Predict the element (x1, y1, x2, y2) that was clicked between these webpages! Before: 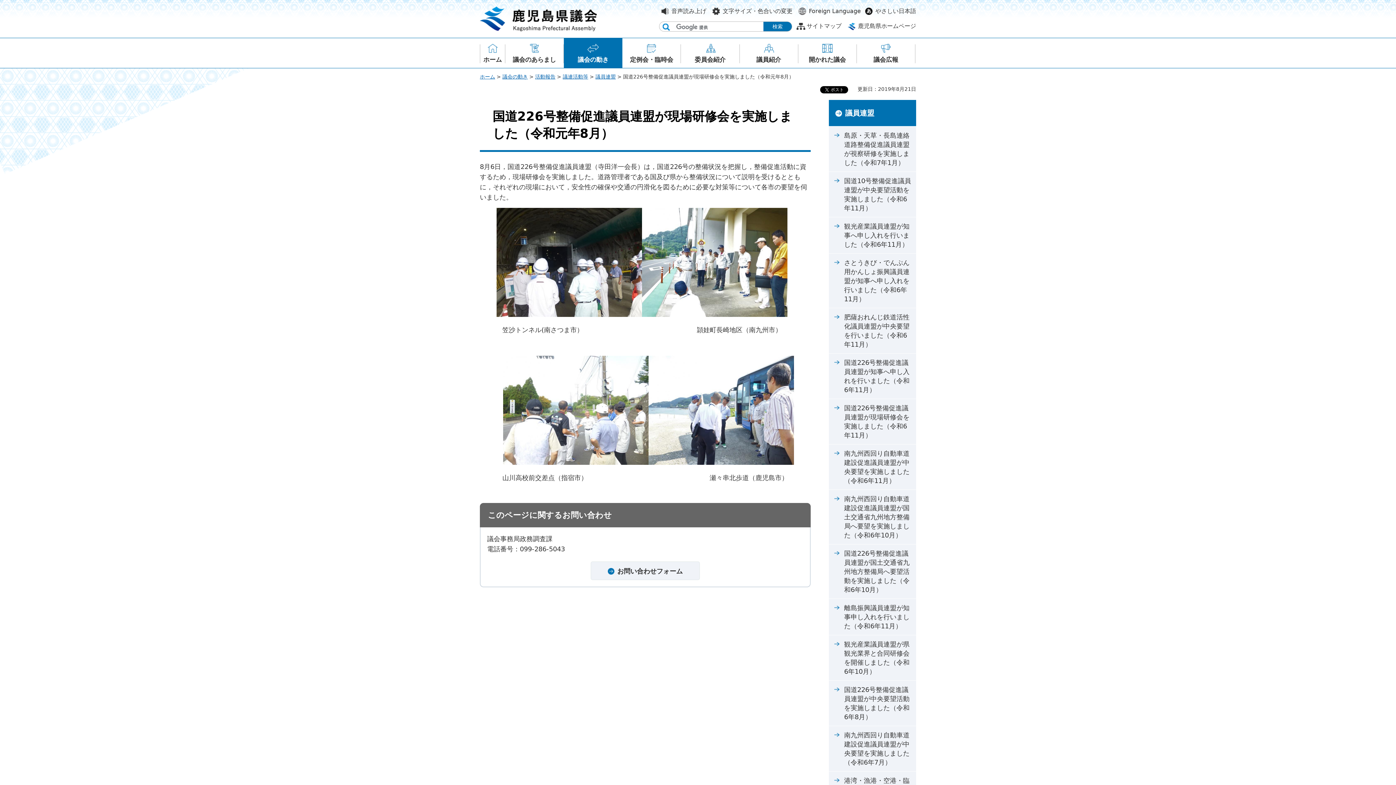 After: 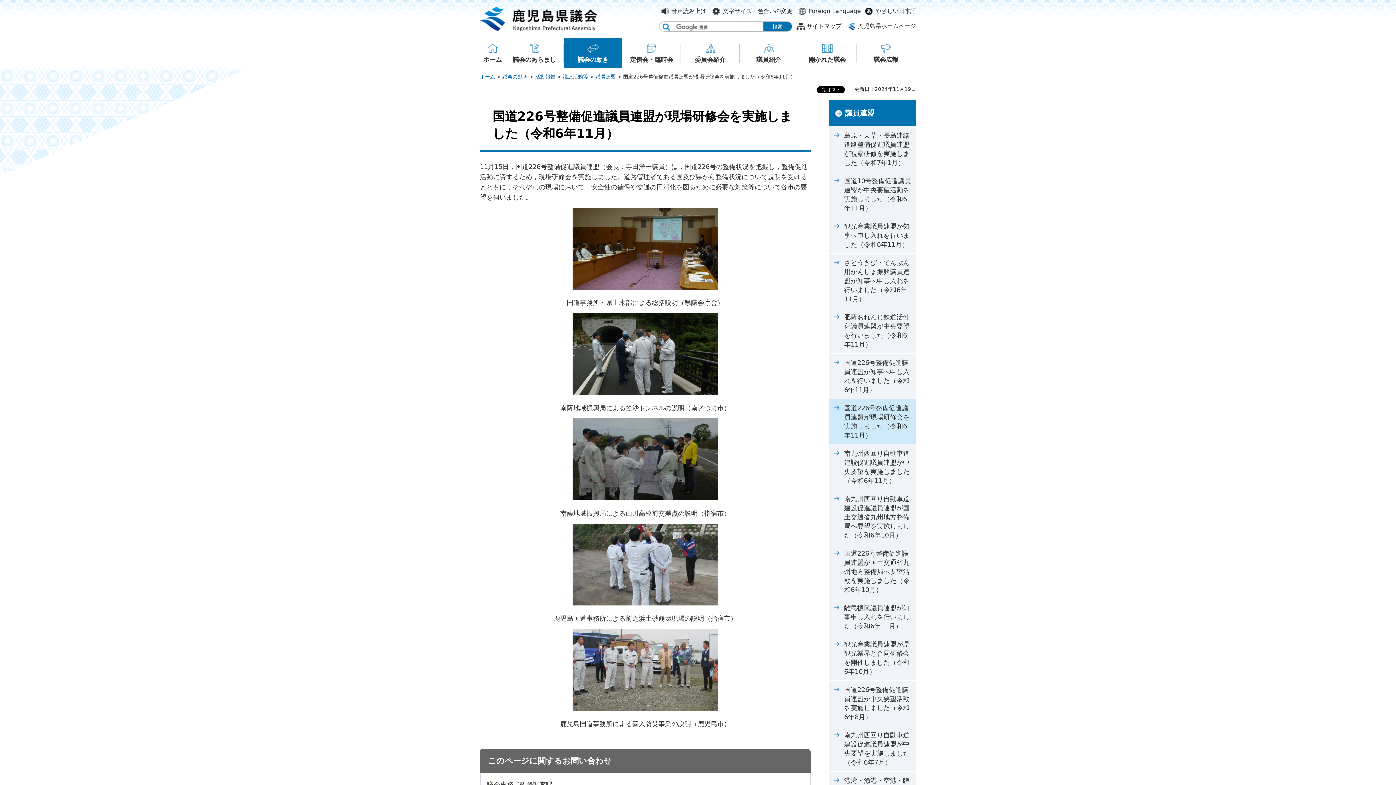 Action: bbox: (829, 399, 916, 444) label: 国道226号整備促進議員連盟が現場研修会を実施しました（令和6年11月）